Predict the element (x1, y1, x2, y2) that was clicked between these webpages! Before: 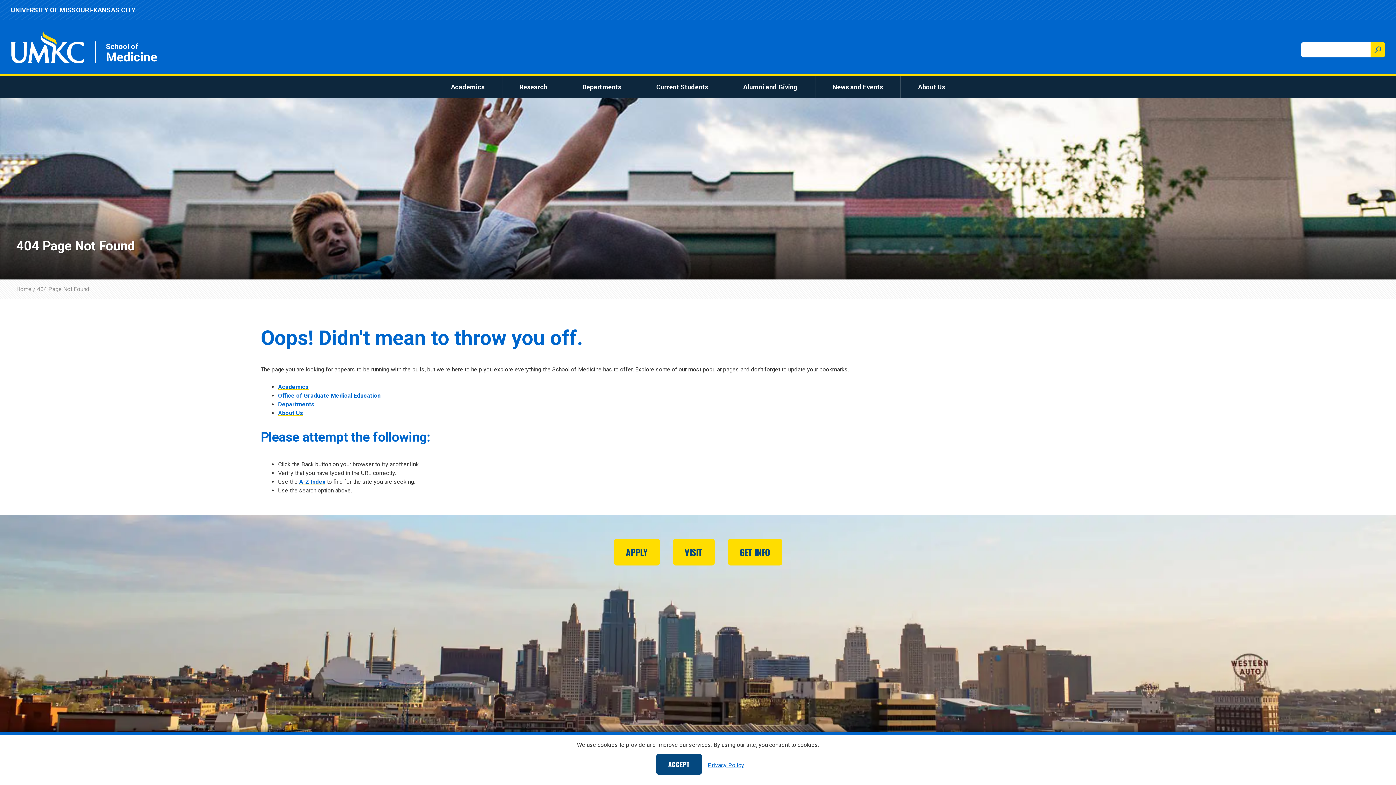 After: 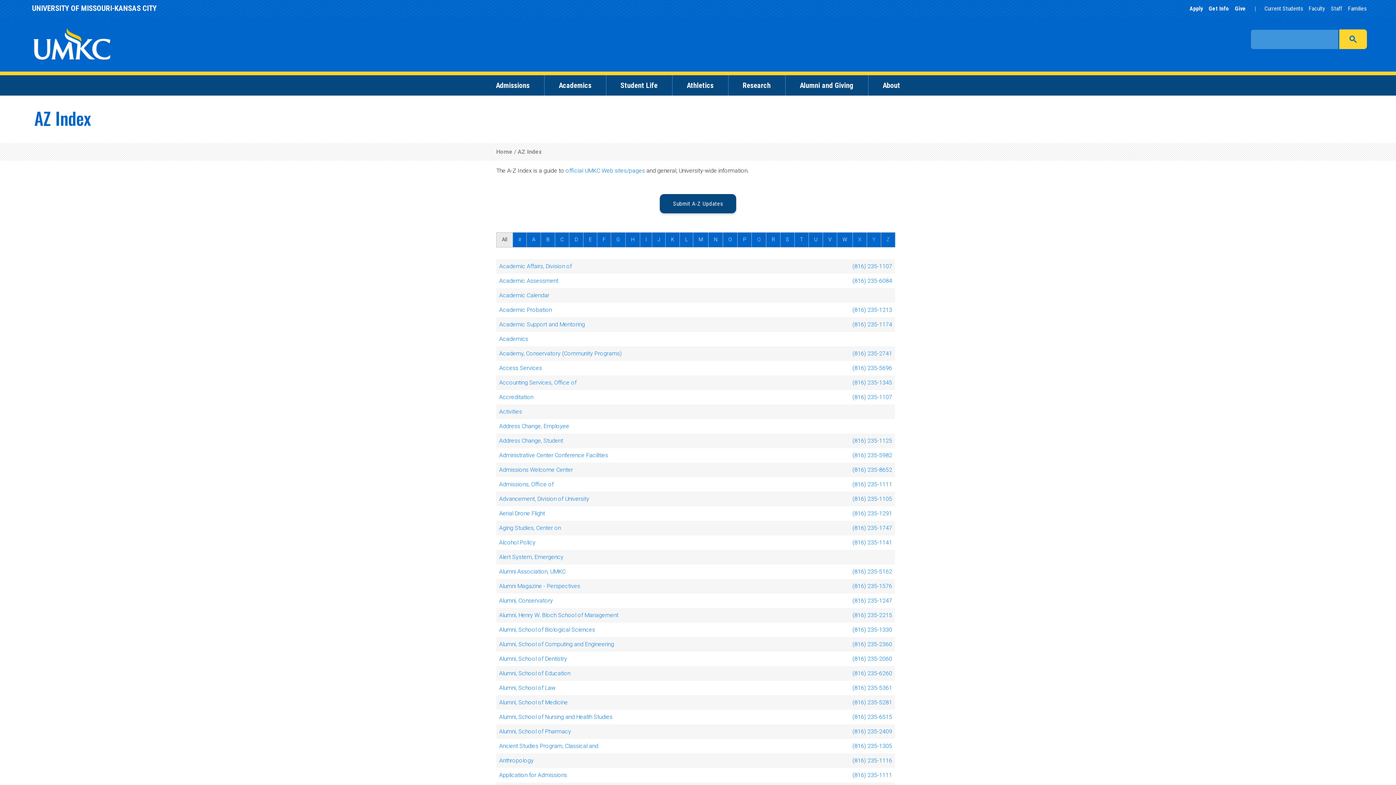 Action: bbox: (299, 478, 325, 485) label: A-Z Index